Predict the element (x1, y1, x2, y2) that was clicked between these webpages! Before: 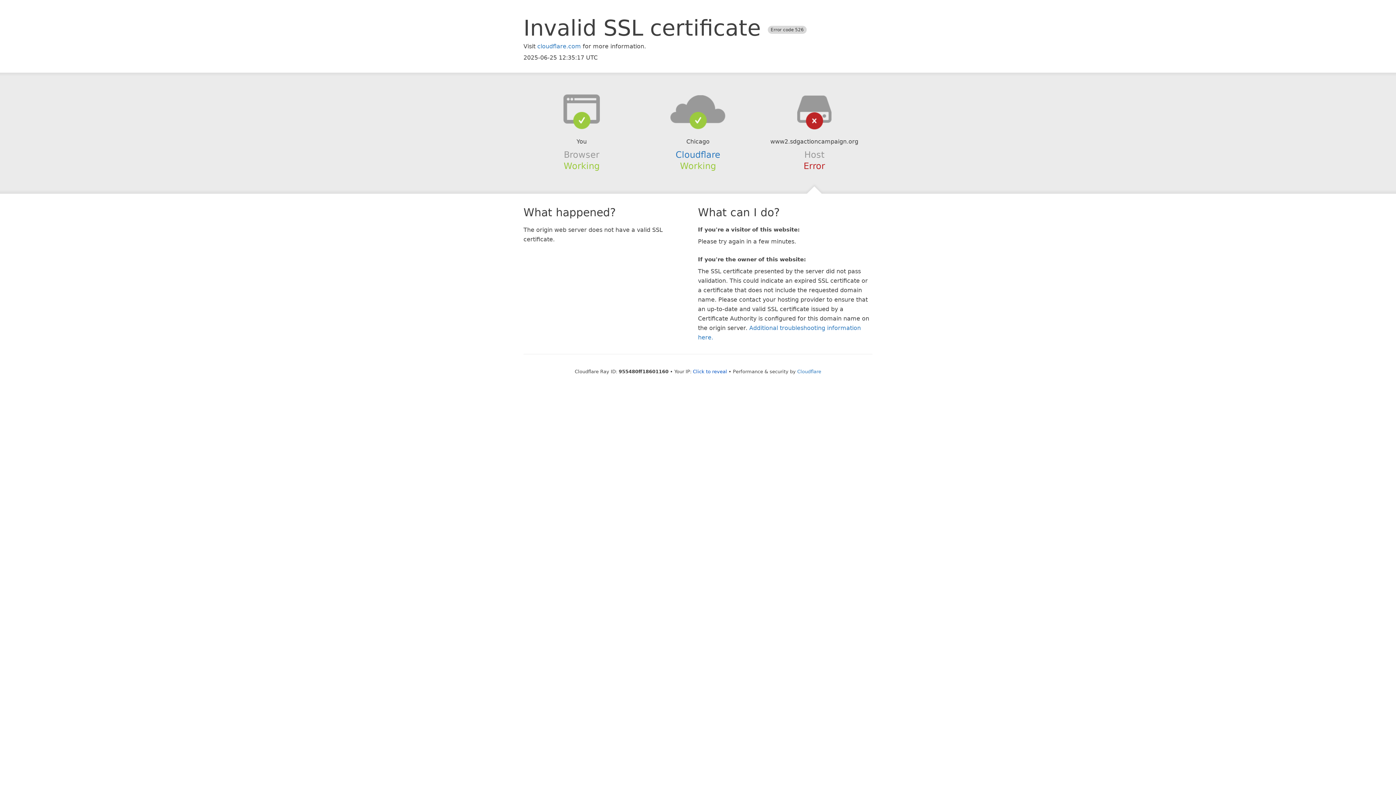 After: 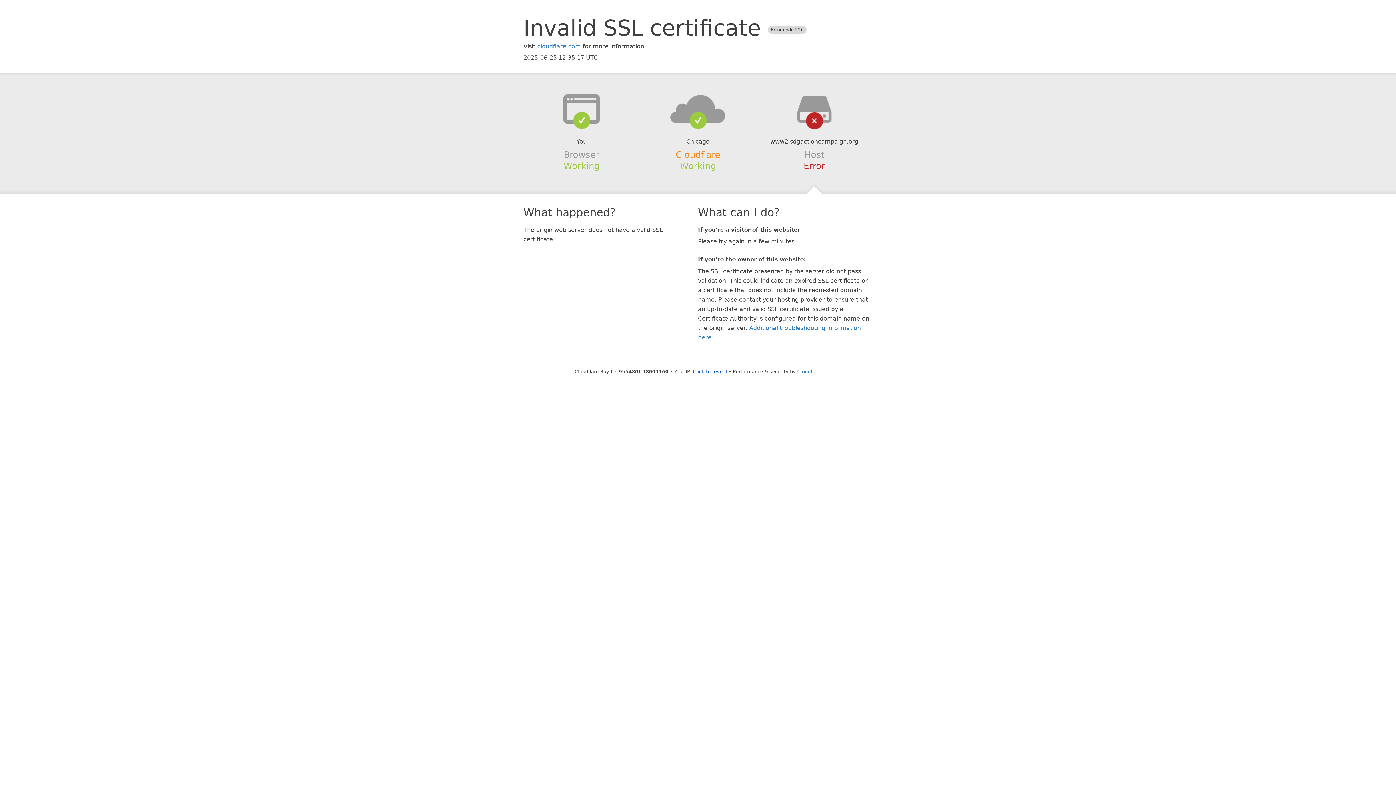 Action: bbox: (675, 149, 720, 159) label: Cloudflare